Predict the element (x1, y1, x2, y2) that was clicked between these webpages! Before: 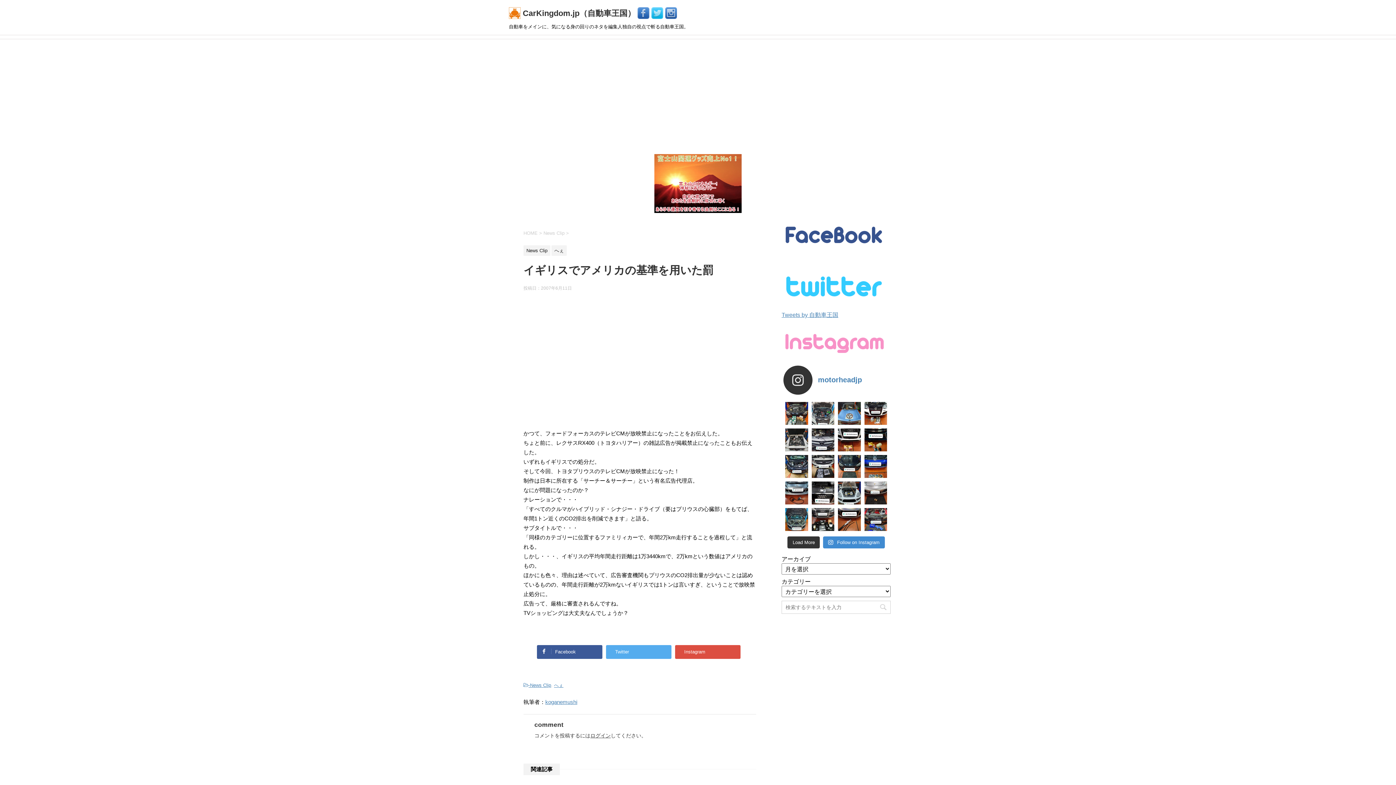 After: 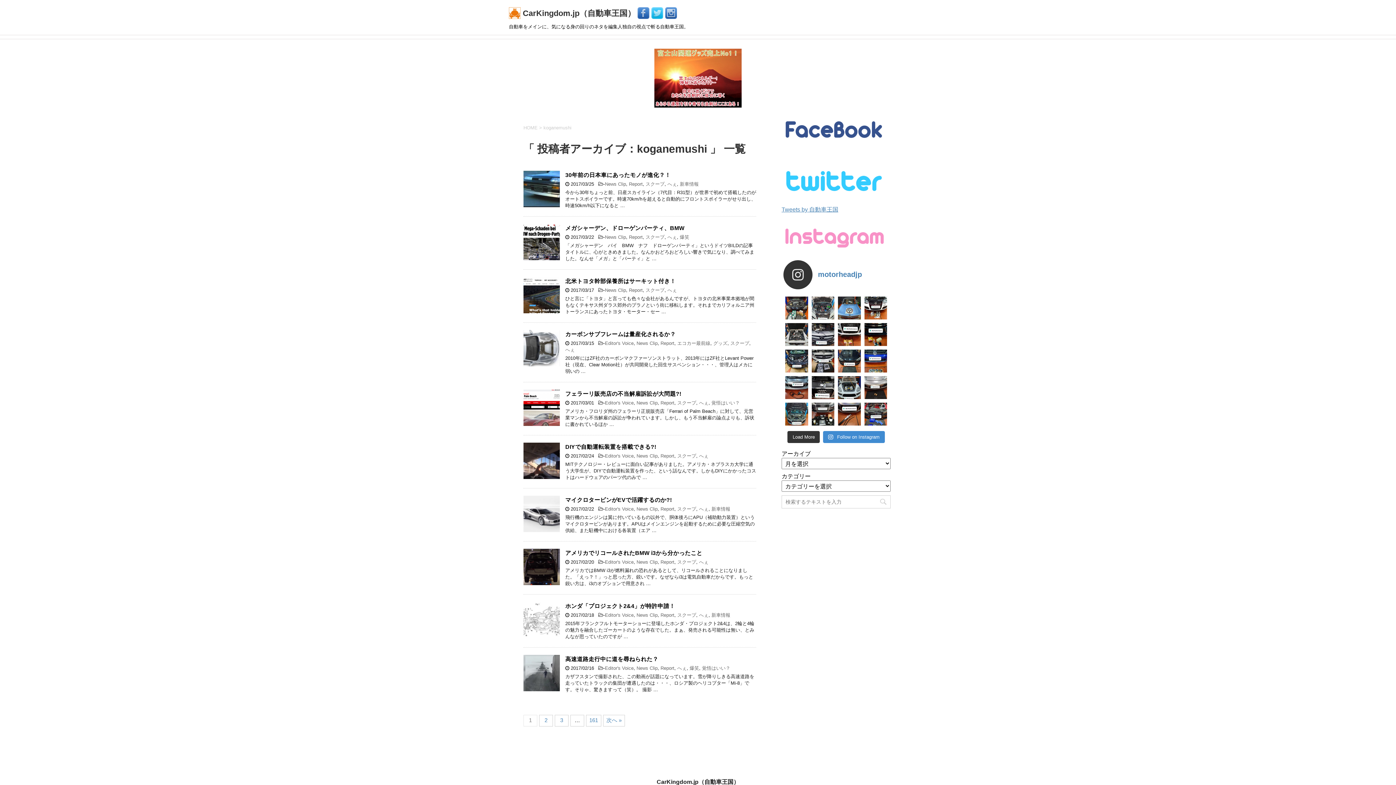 Action: label: koganemushi bbox: (545, 699, 577, 705)